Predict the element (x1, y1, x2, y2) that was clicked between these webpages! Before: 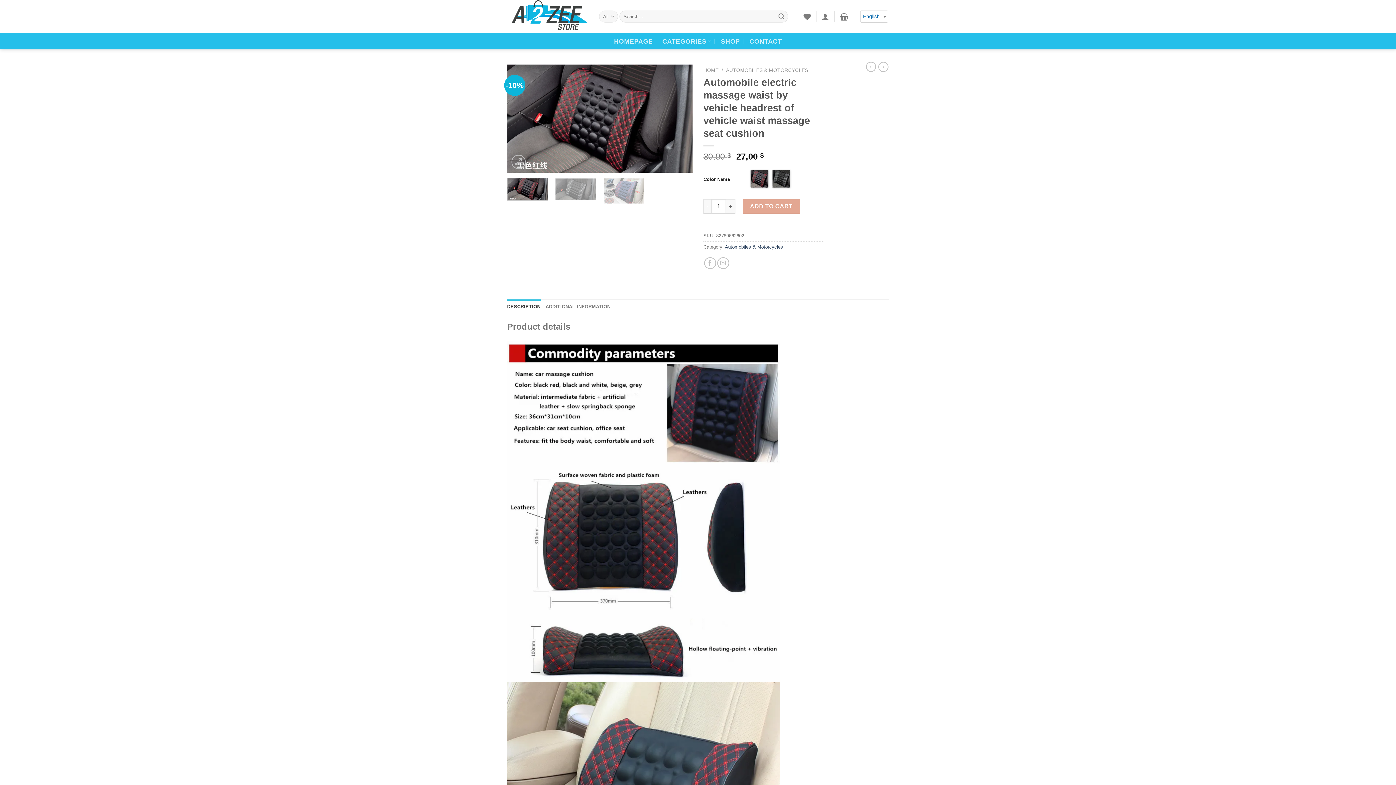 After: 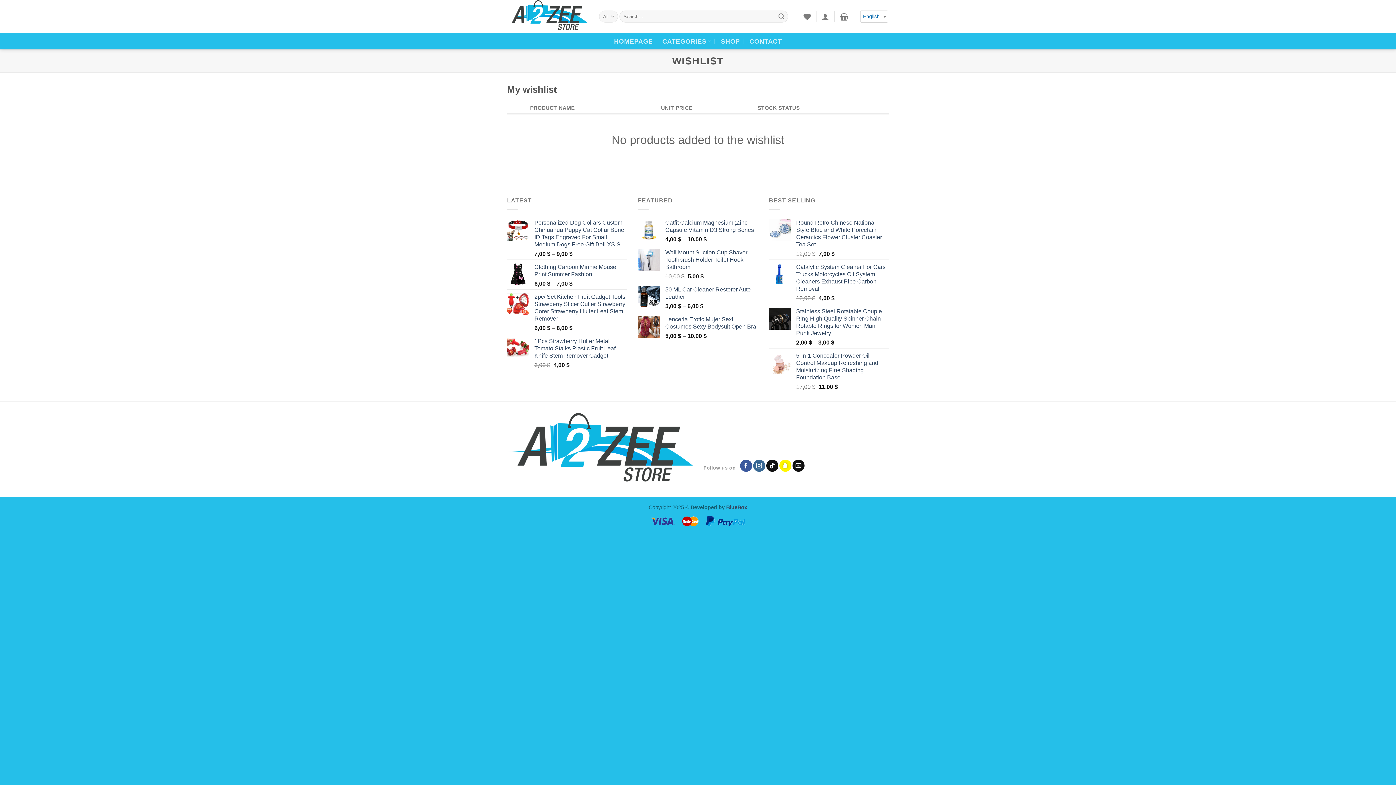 Action: bbox: (803, 8, 811, 24)